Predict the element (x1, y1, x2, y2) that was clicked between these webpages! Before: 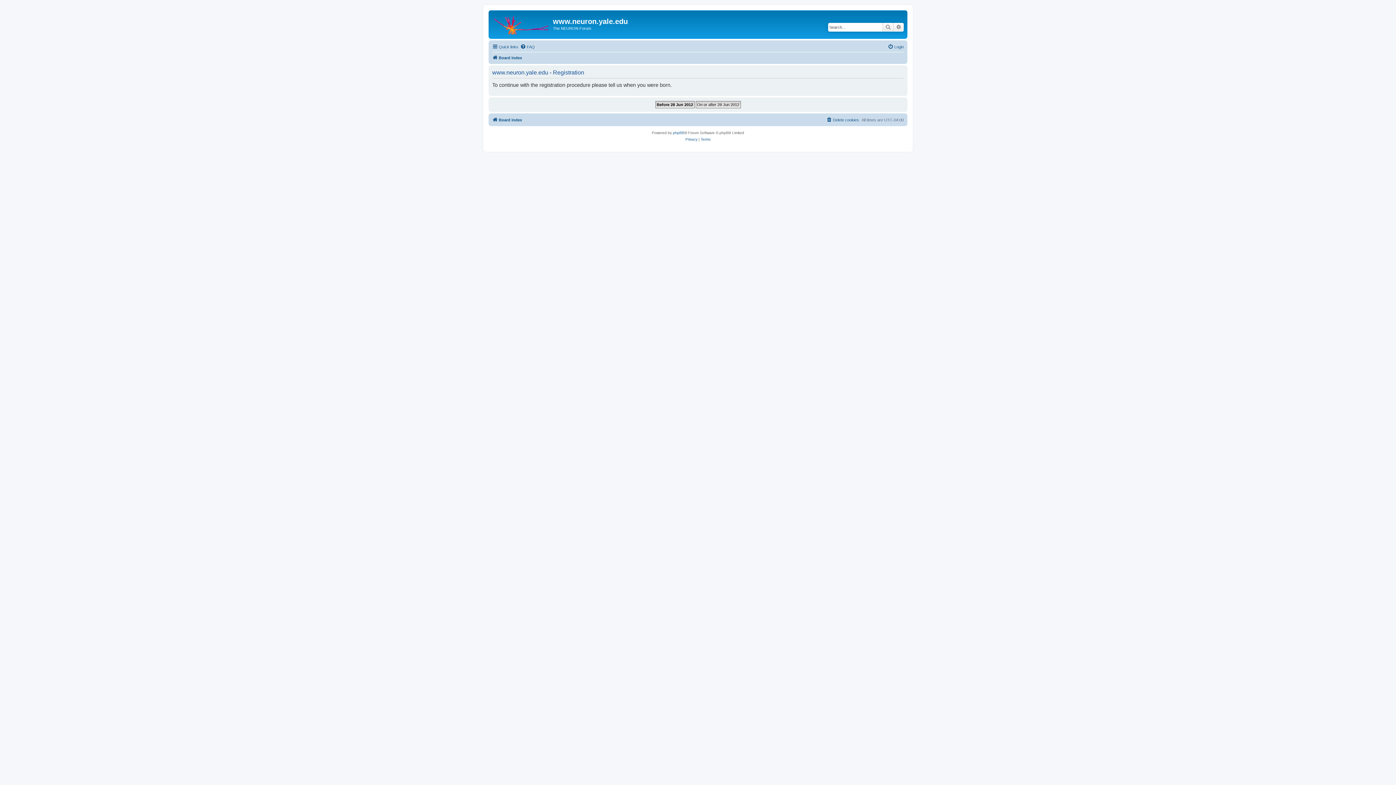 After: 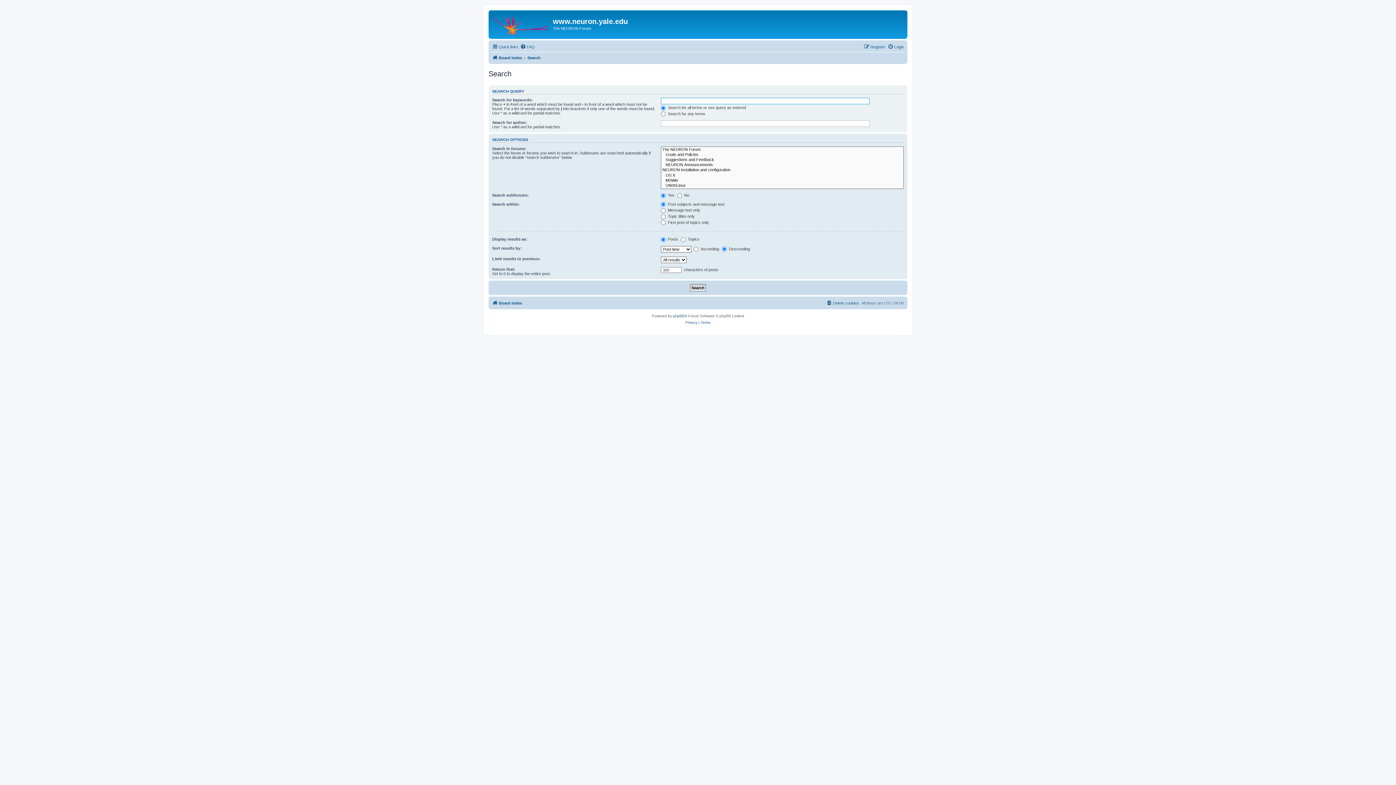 Action: label: Advanced search bbox: (893, 22, 904, 31)